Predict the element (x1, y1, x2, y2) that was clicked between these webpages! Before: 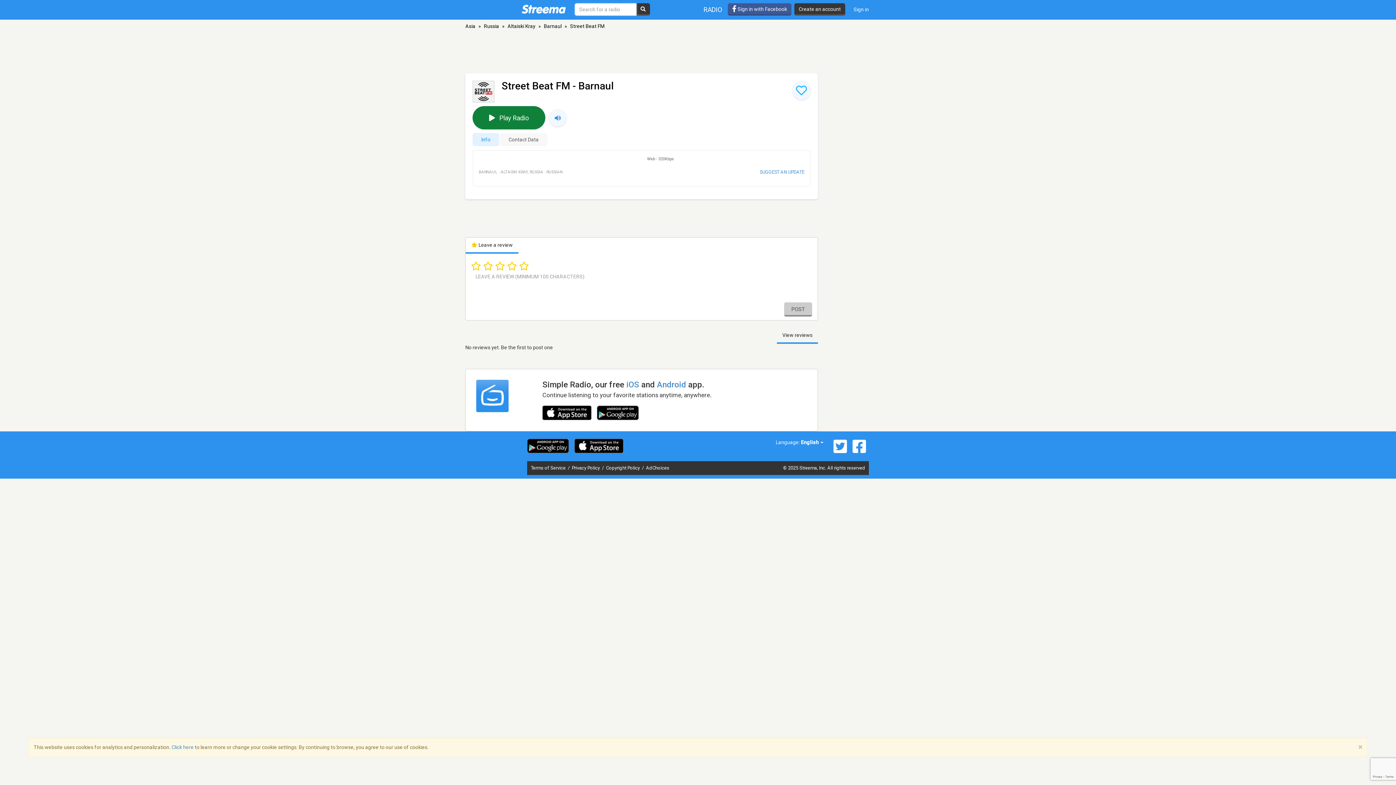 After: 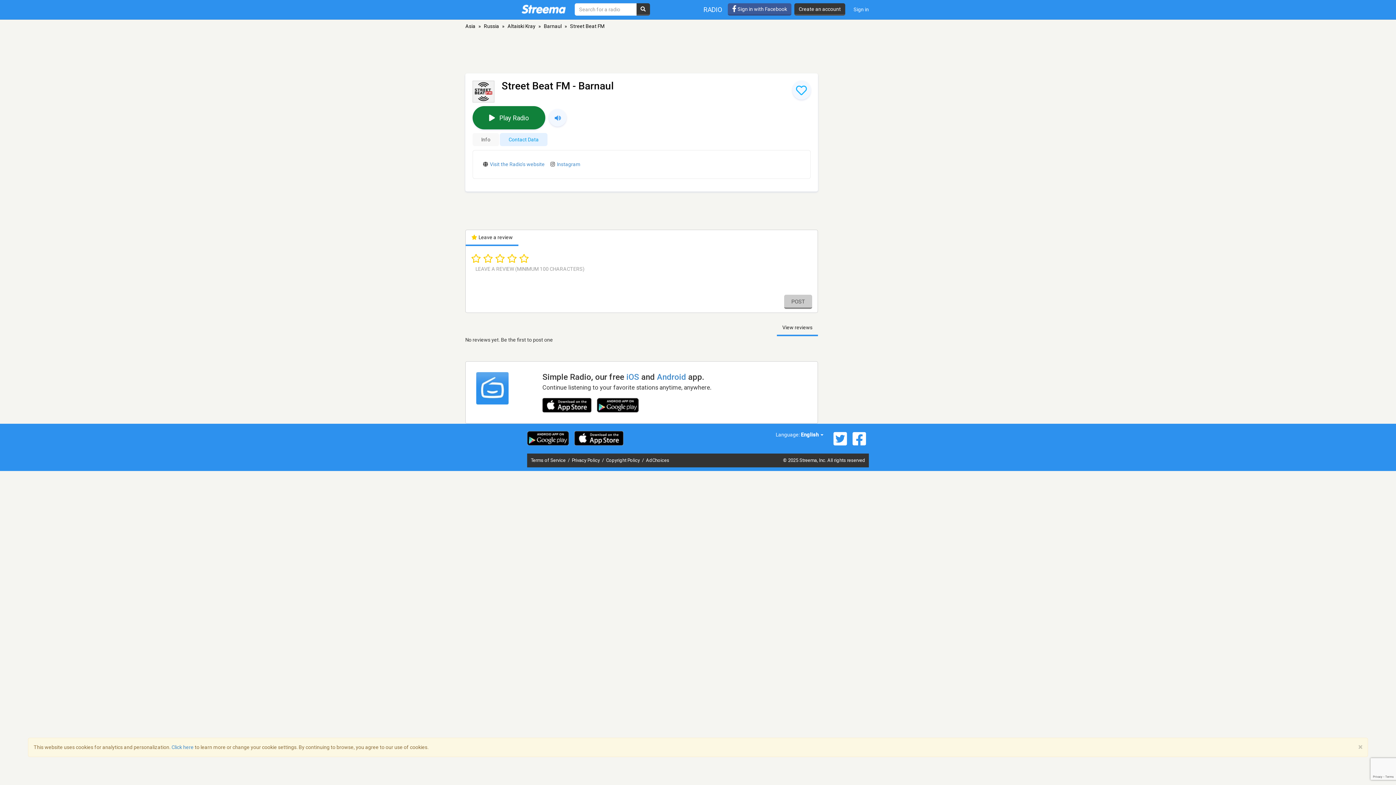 Action: bbox: (500, 133, 547, 146) label: Contact Data